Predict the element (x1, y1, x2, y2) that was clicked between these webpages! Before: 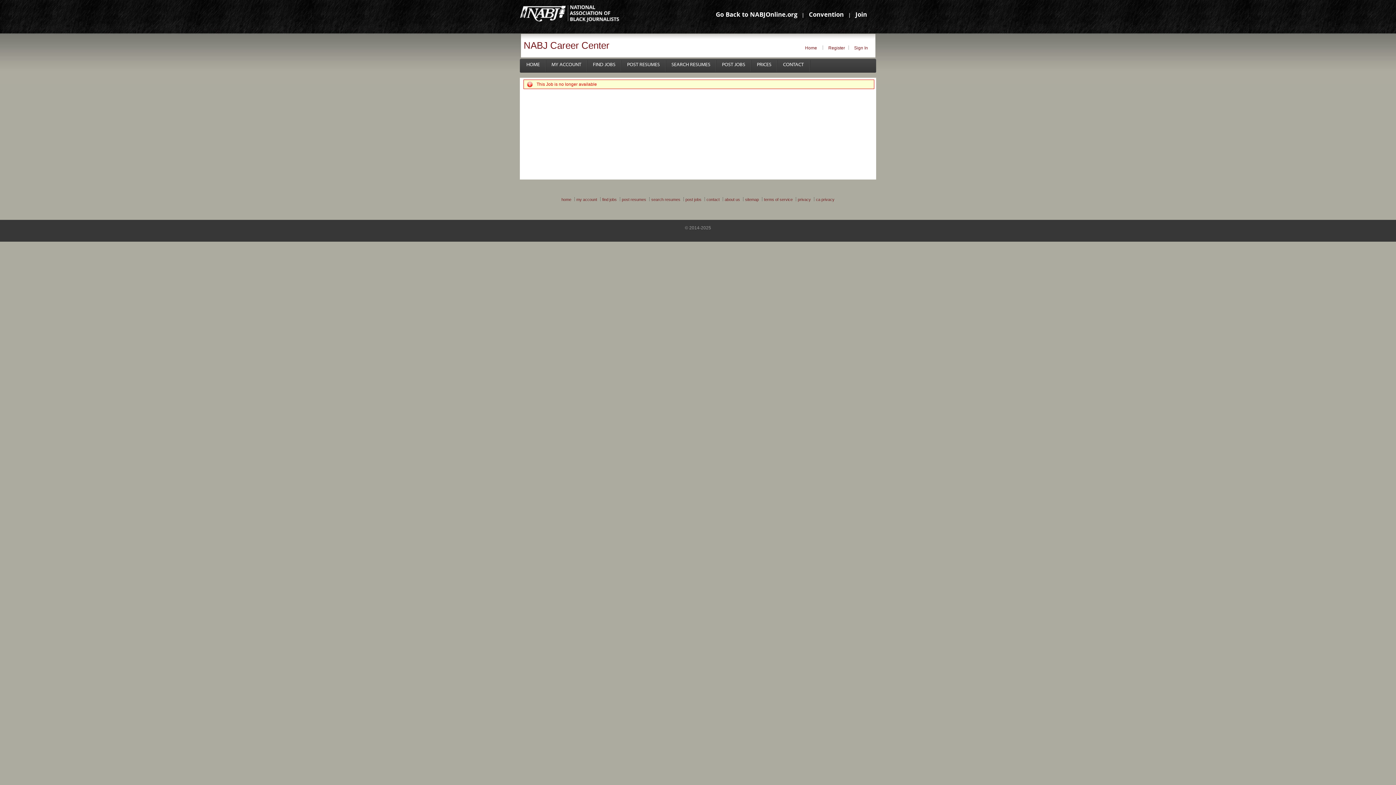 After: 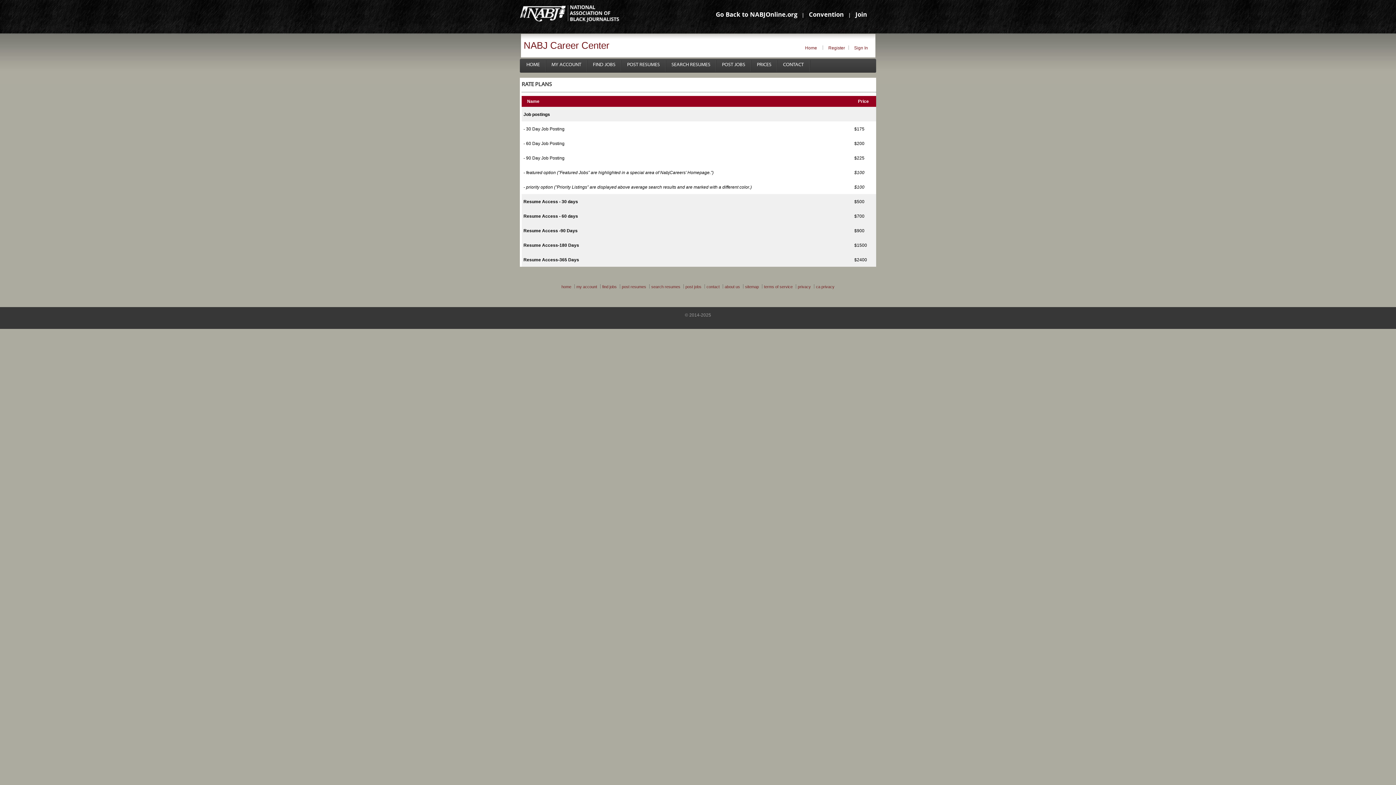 Action: label: PRICES bbox: (751, 57, 777, 72)